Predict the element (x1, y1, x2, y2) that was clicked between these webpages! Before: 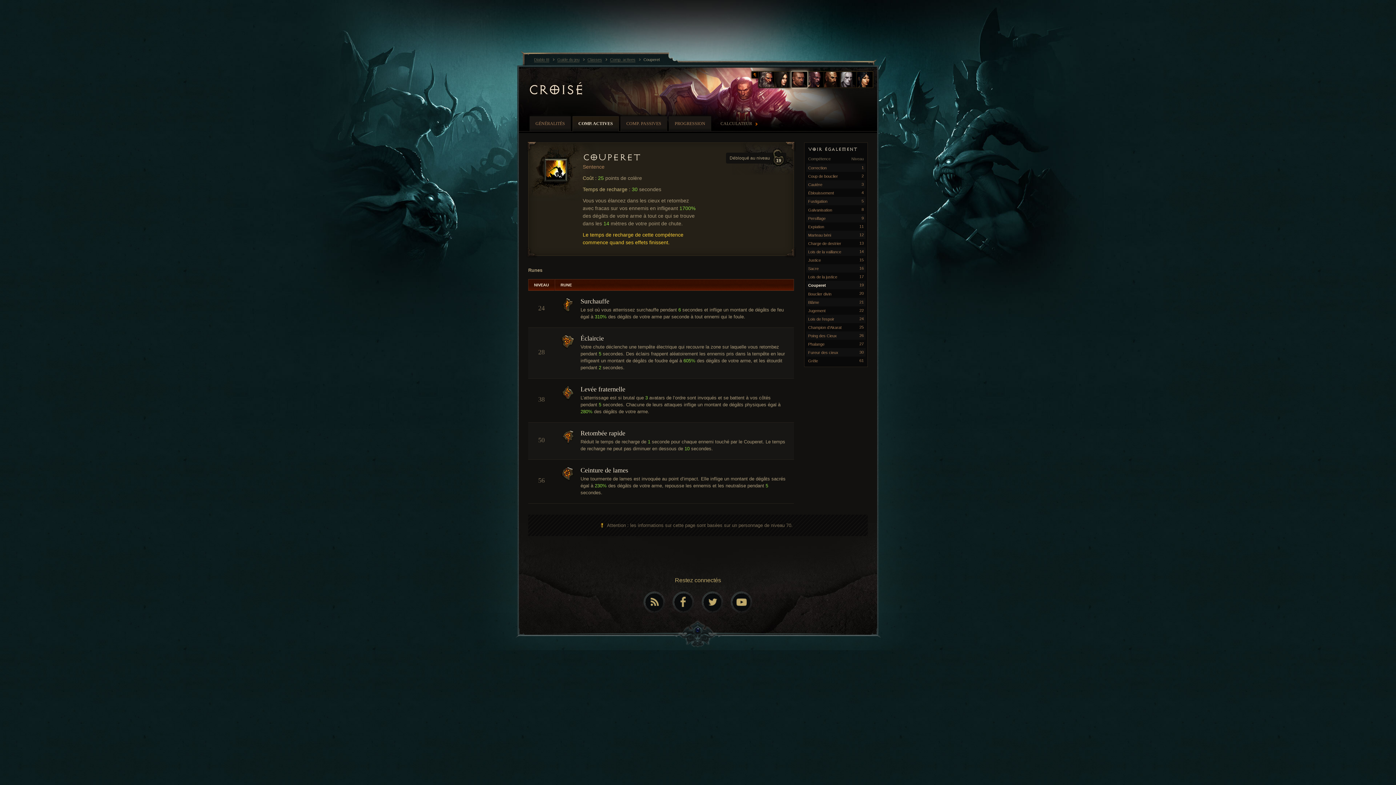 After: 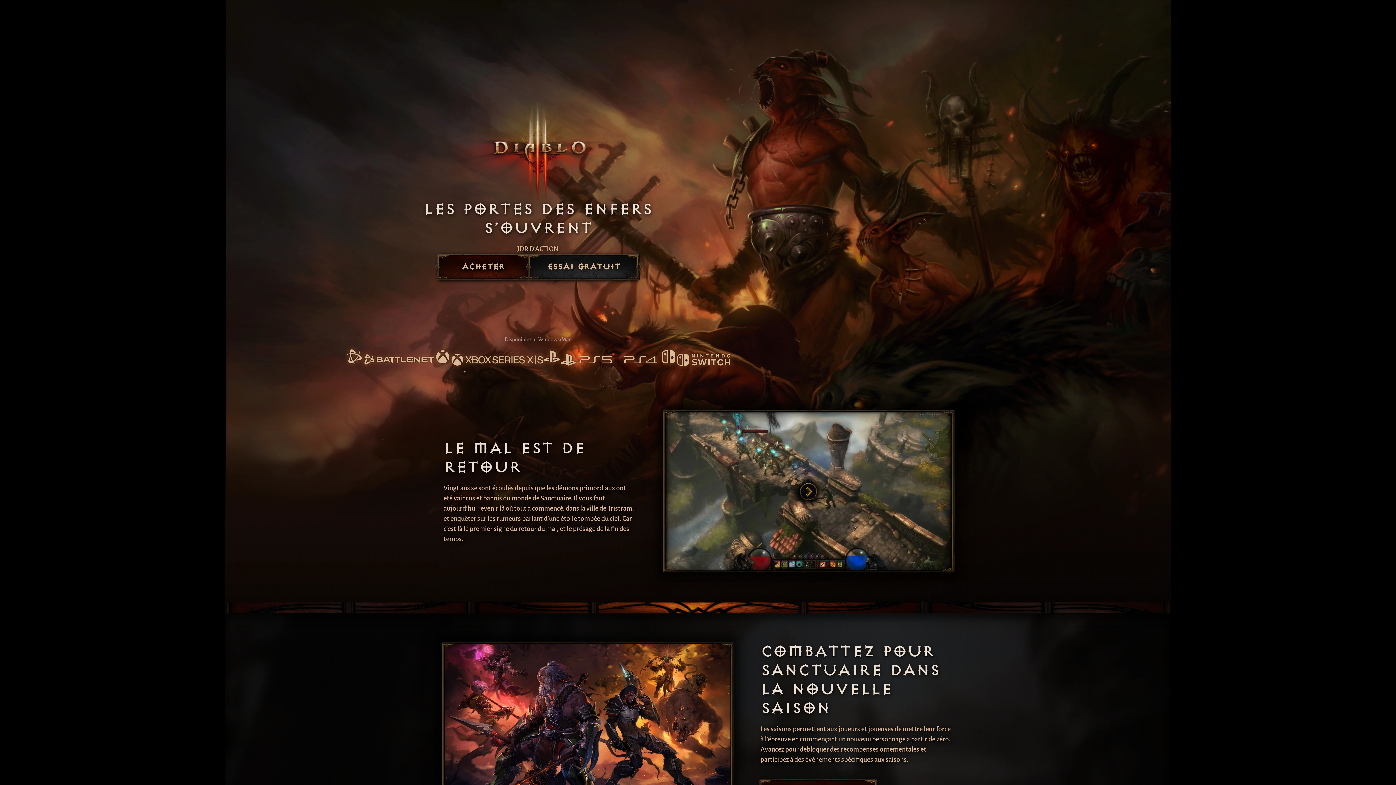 Action: bbox: (751, 71, 758, 78)